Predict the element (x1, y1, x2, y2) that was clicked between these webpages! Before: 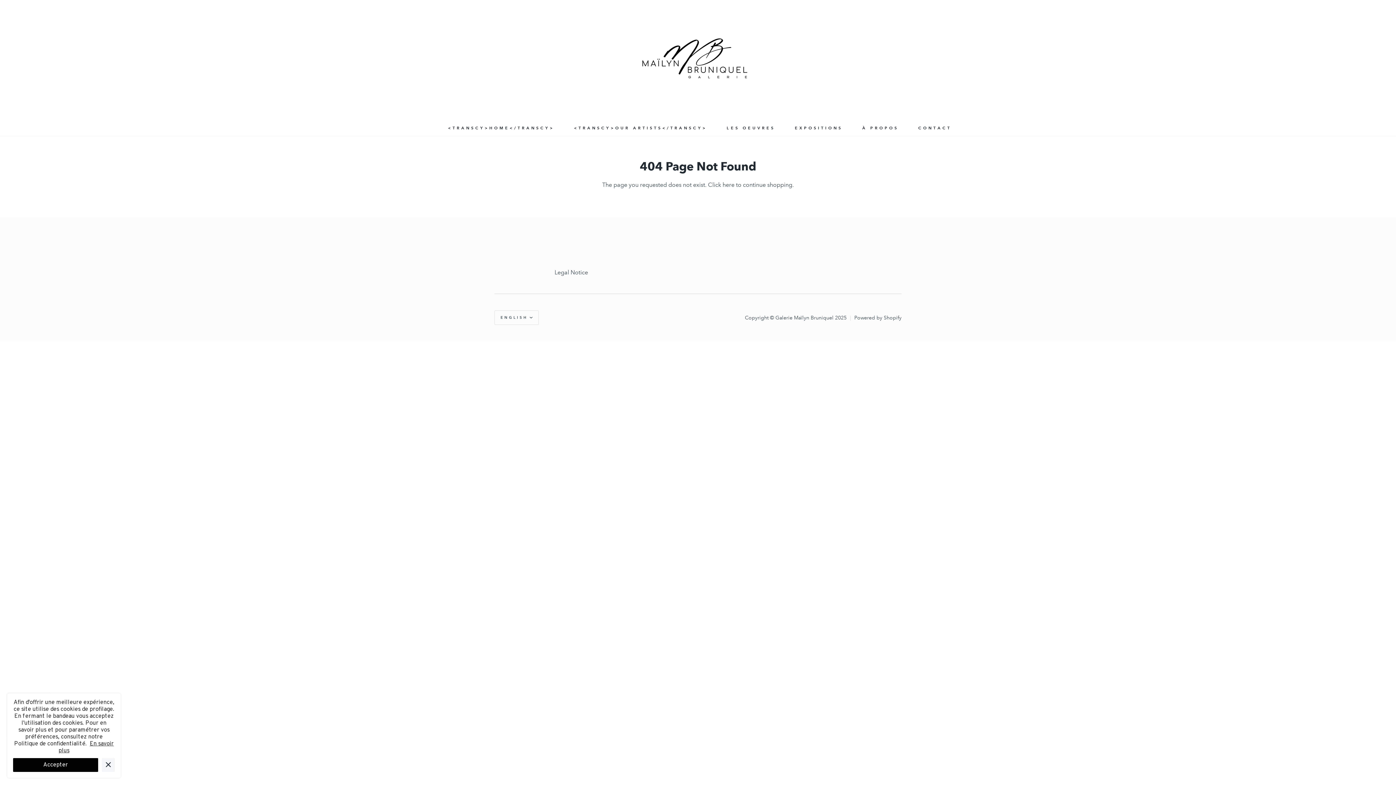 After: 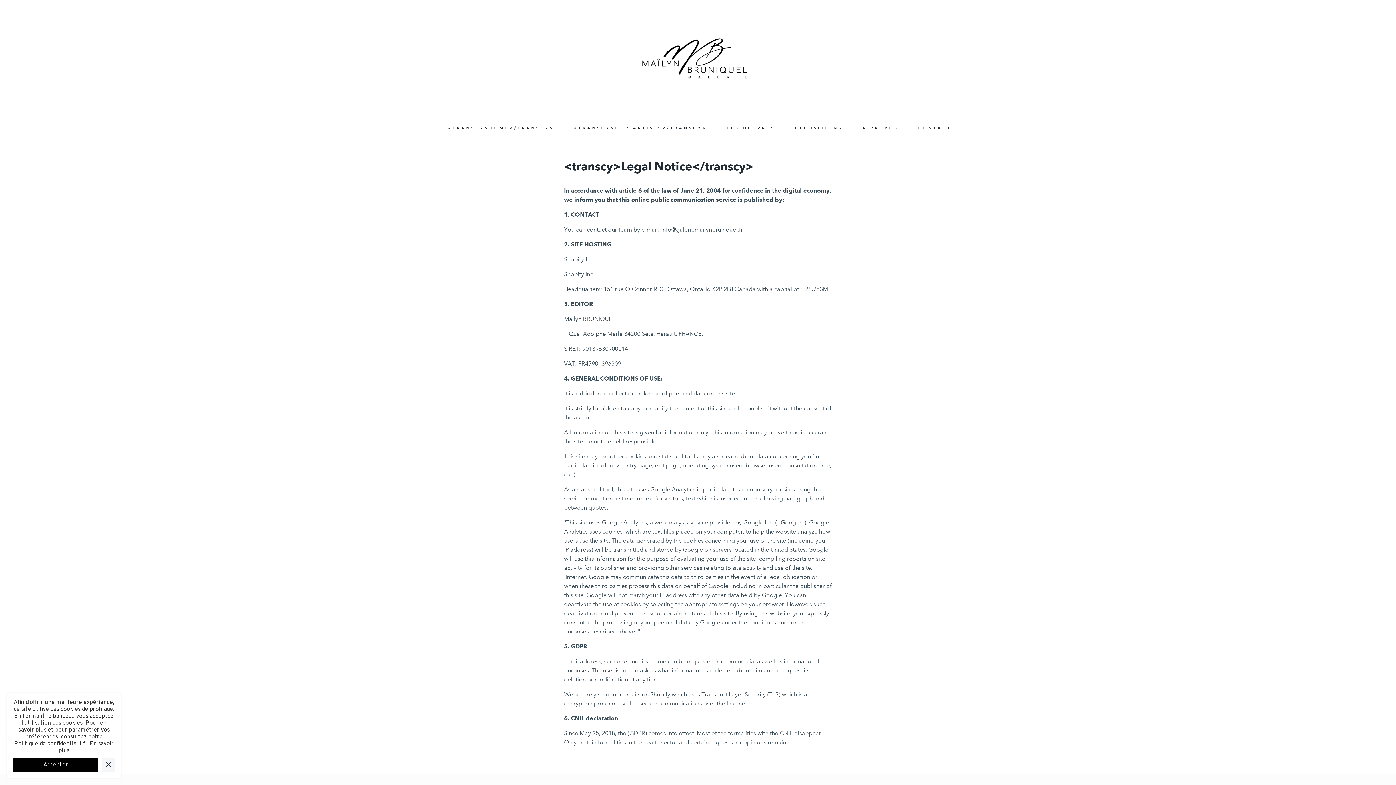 Action: label: Legal Notice bbox: (554, 269, 588, 277)